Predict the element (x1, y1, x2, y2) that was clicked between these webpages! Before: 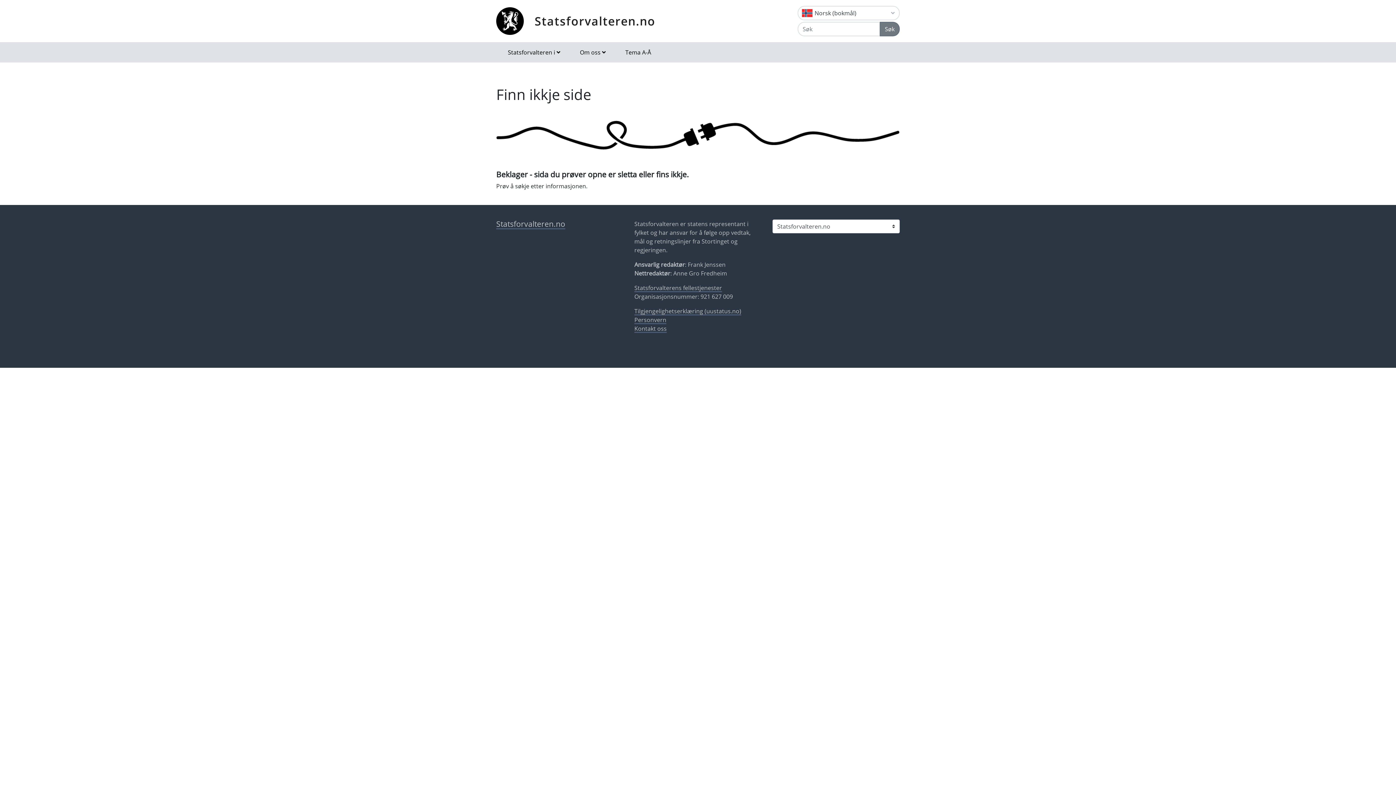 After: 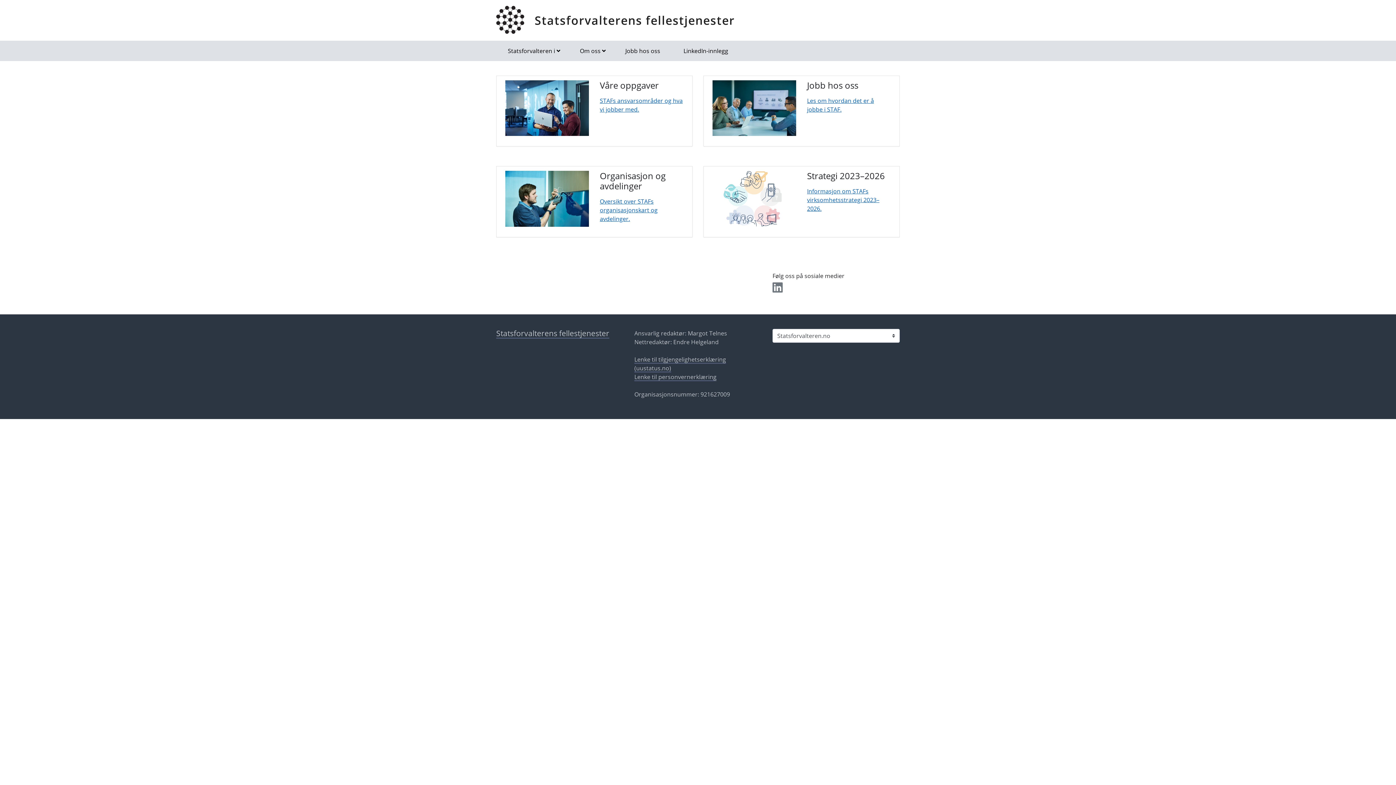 Action: label: Statsforvalterens fellestjenester bbox: (634, 284, 722, 292)